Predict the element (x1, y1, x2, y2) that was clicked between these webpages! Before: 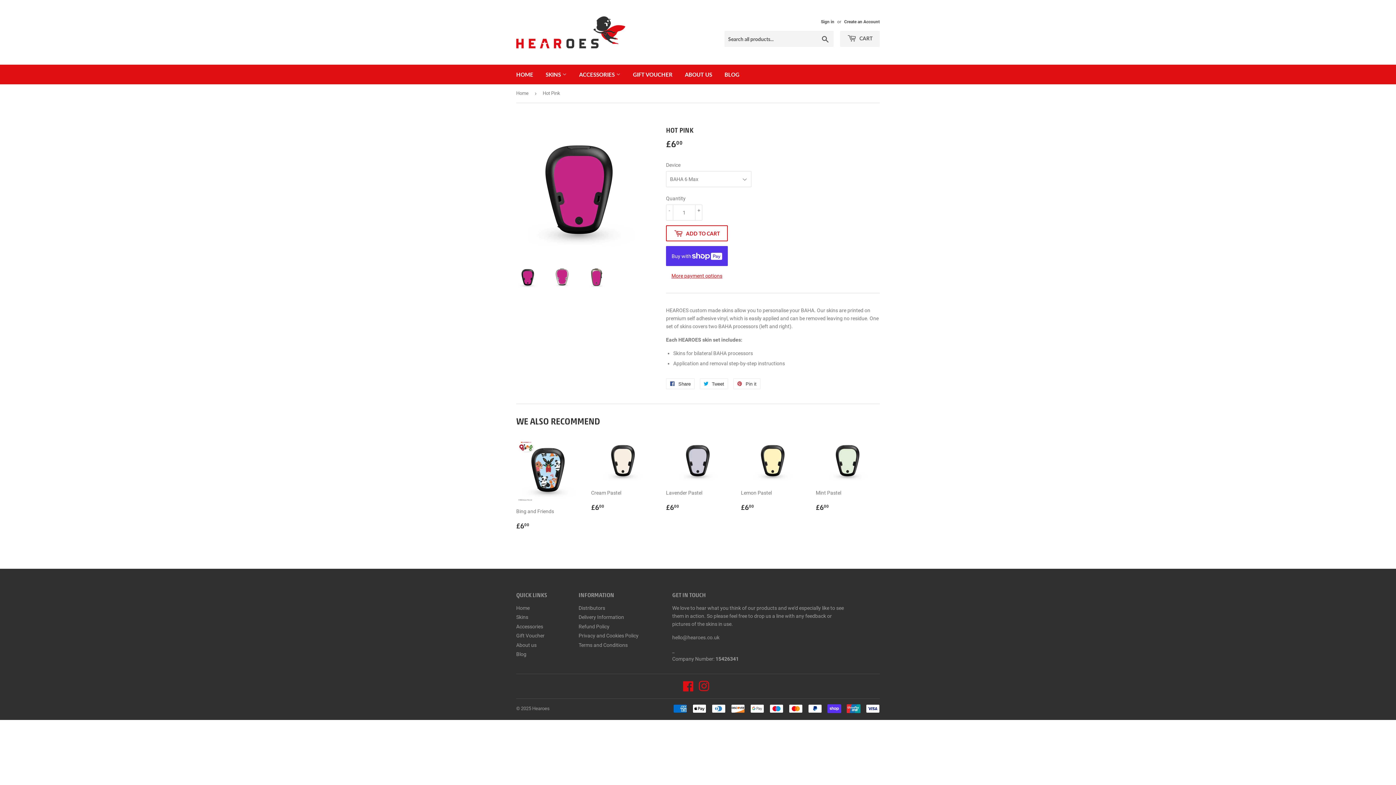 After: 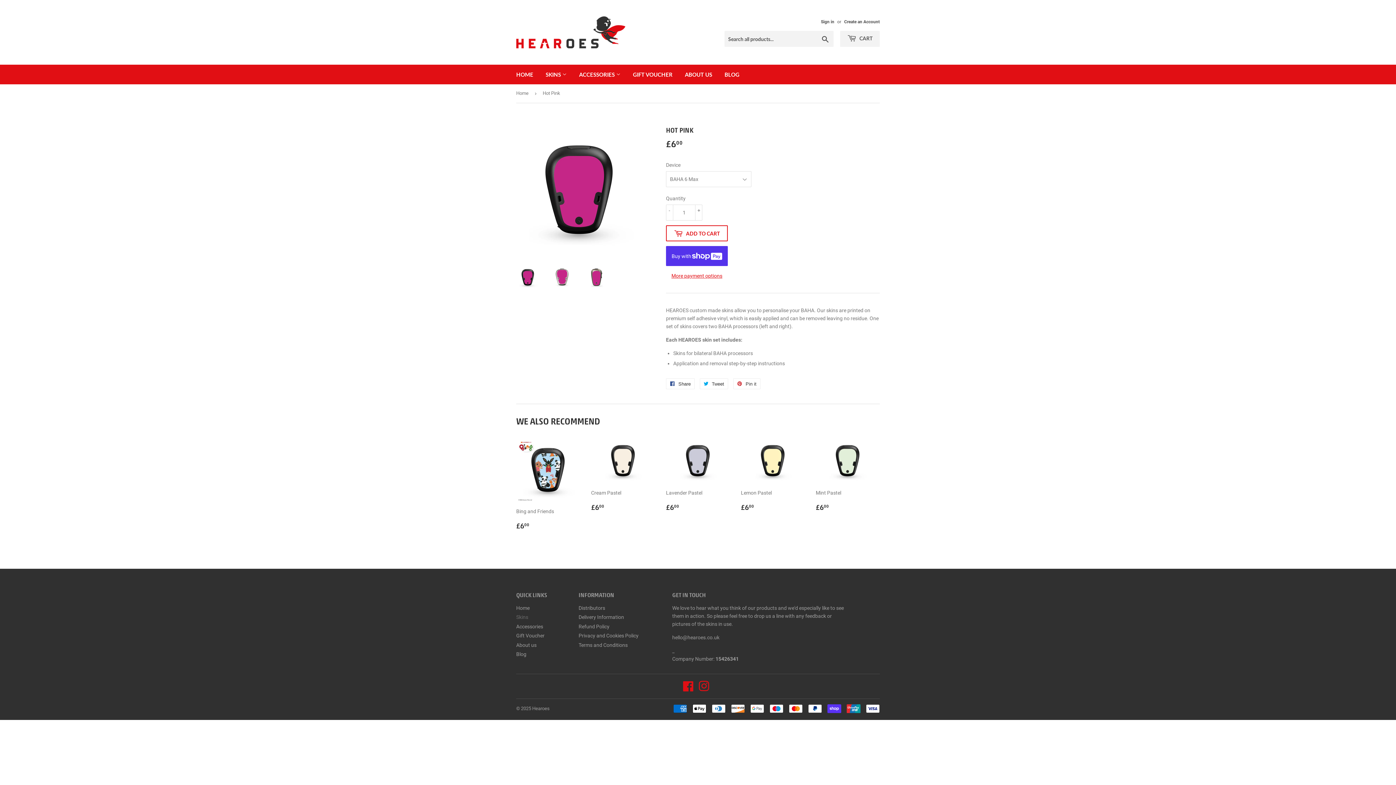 Action: bbox: (516, 614, 528, 620) label: Skins